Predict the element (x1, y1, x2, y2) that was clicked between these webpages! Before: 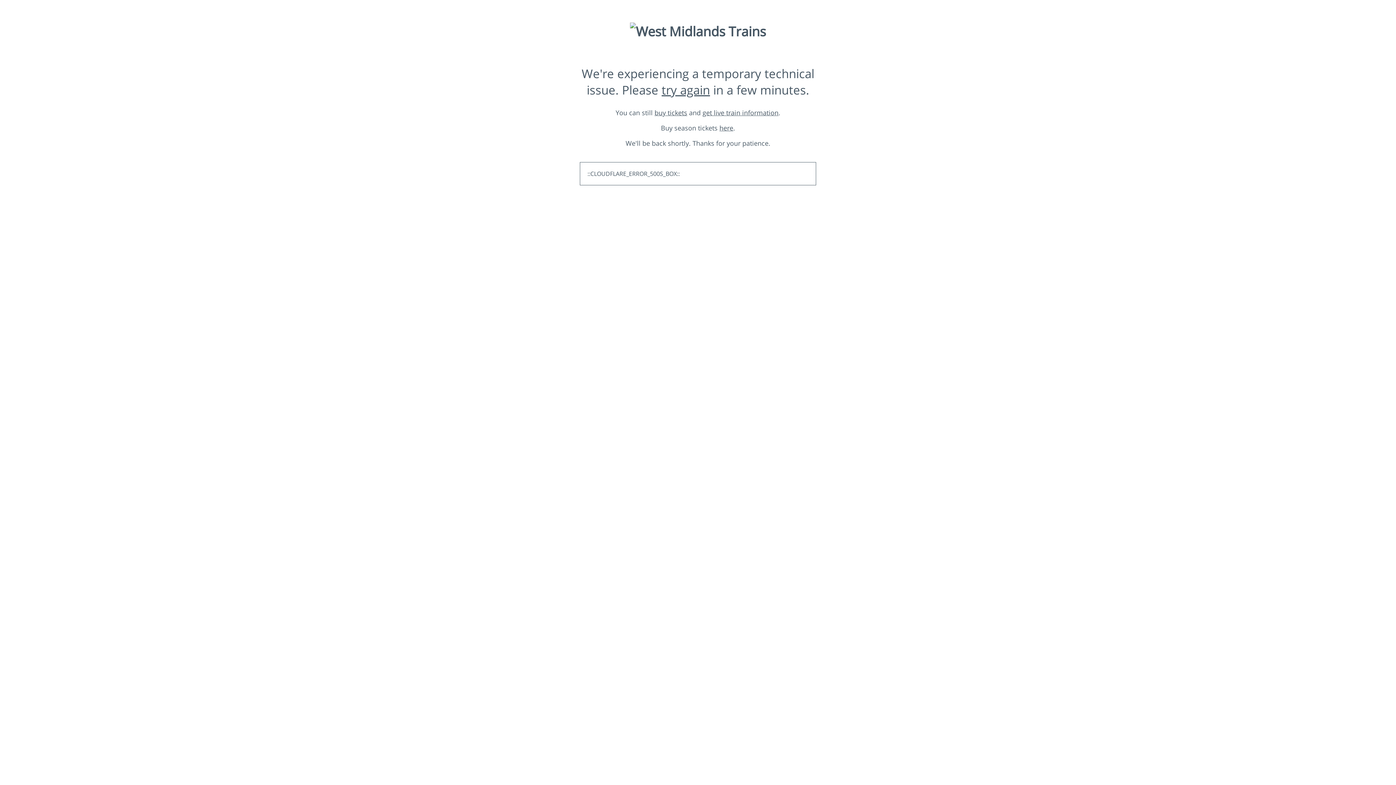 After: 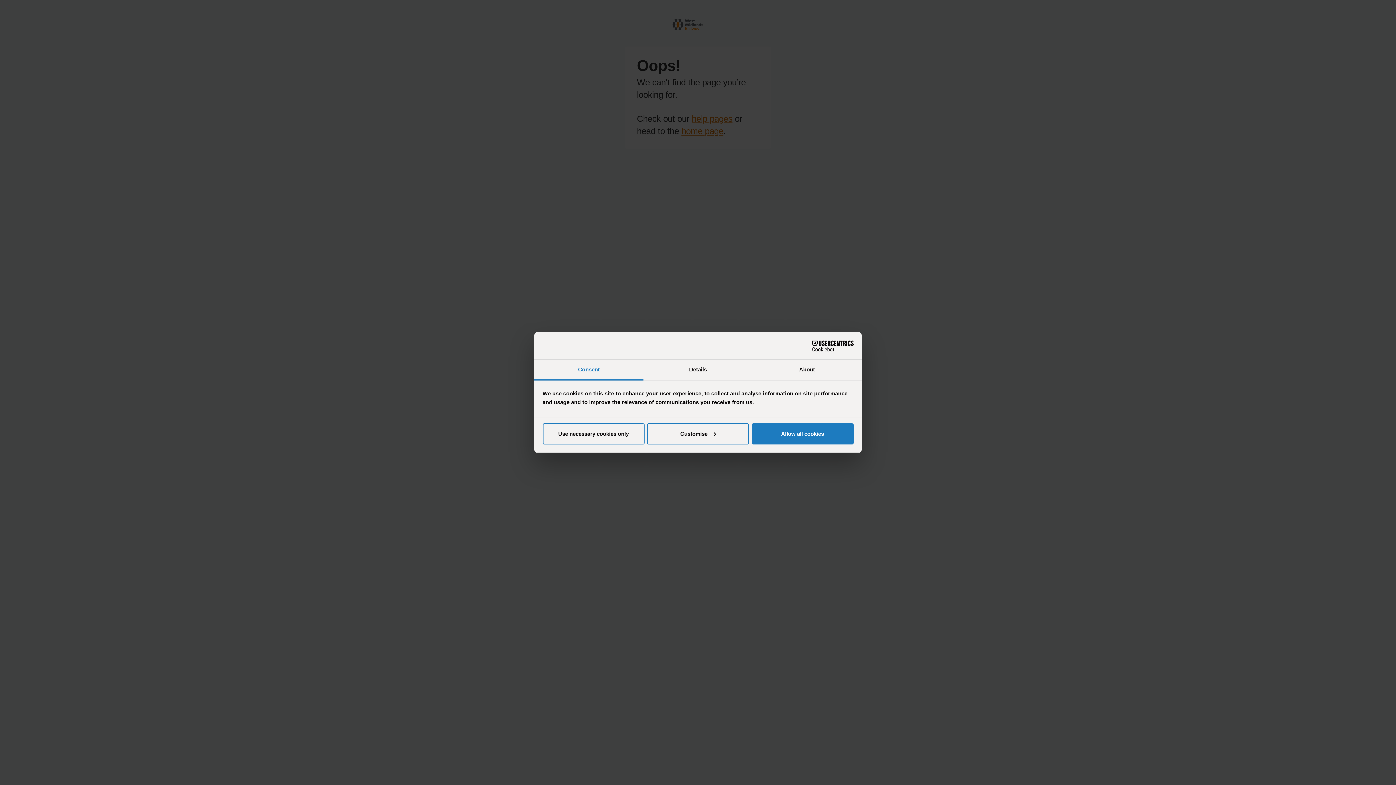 Action: bbox: (719, 123, 733, 132) label: here